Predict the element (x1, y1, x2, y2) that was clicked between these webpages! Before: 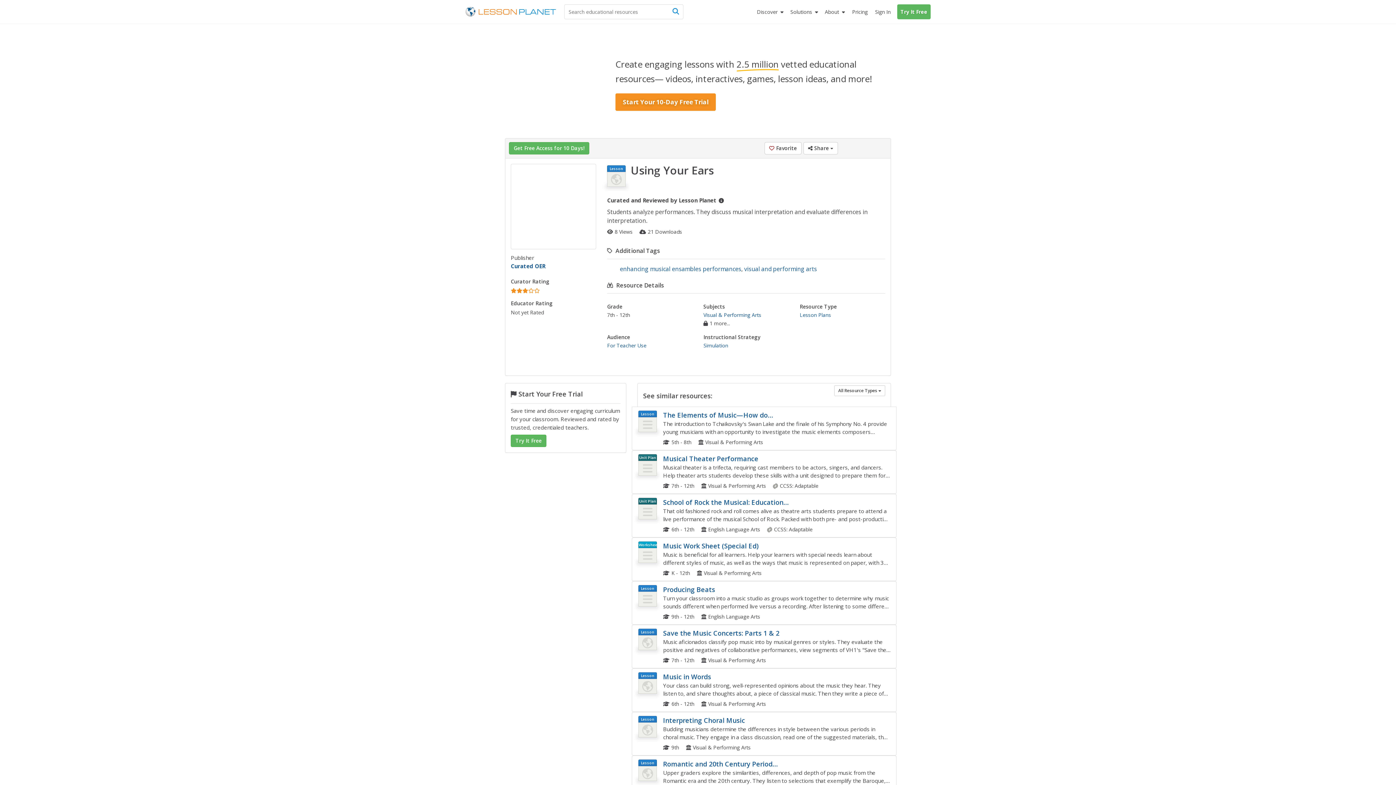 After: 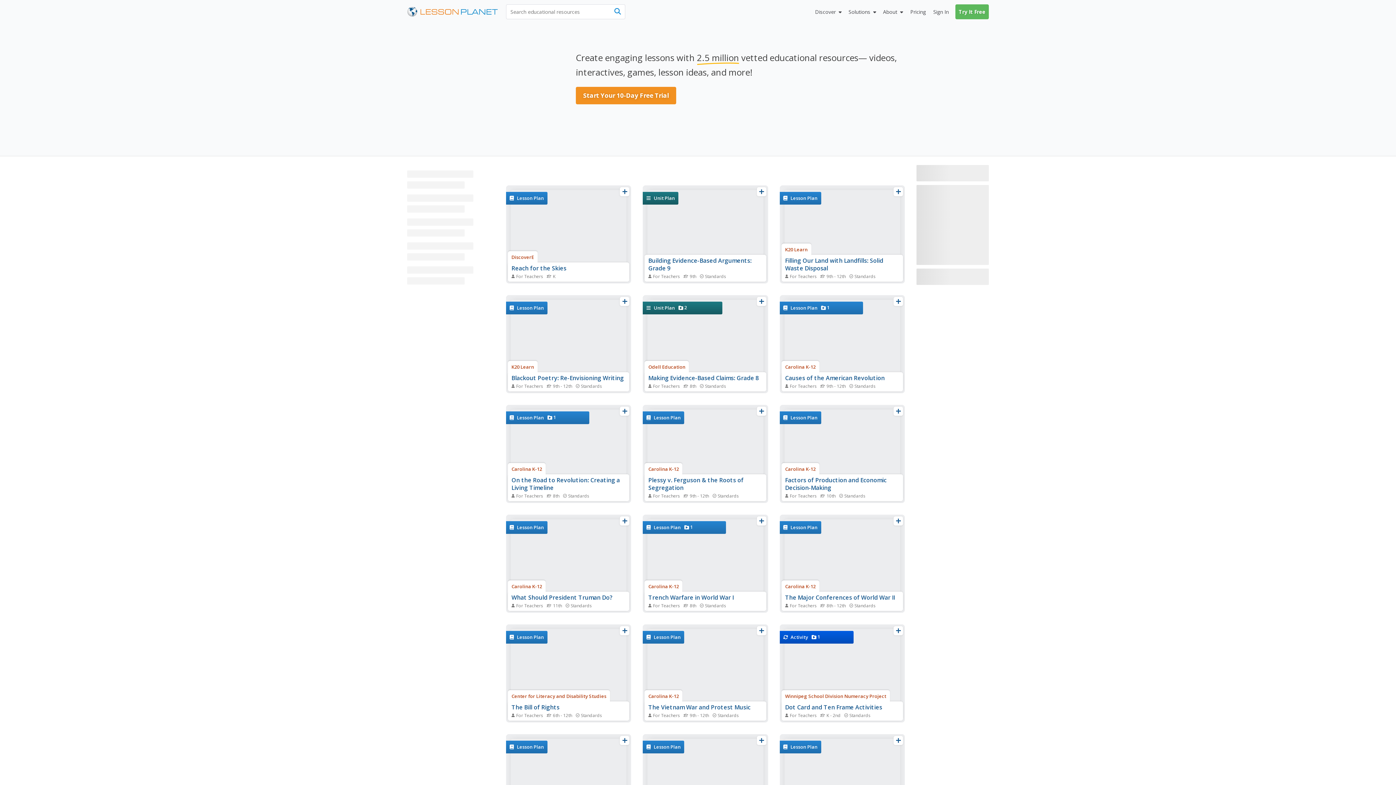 Action: label:  Search bbox: (668, 4, 683, 19)